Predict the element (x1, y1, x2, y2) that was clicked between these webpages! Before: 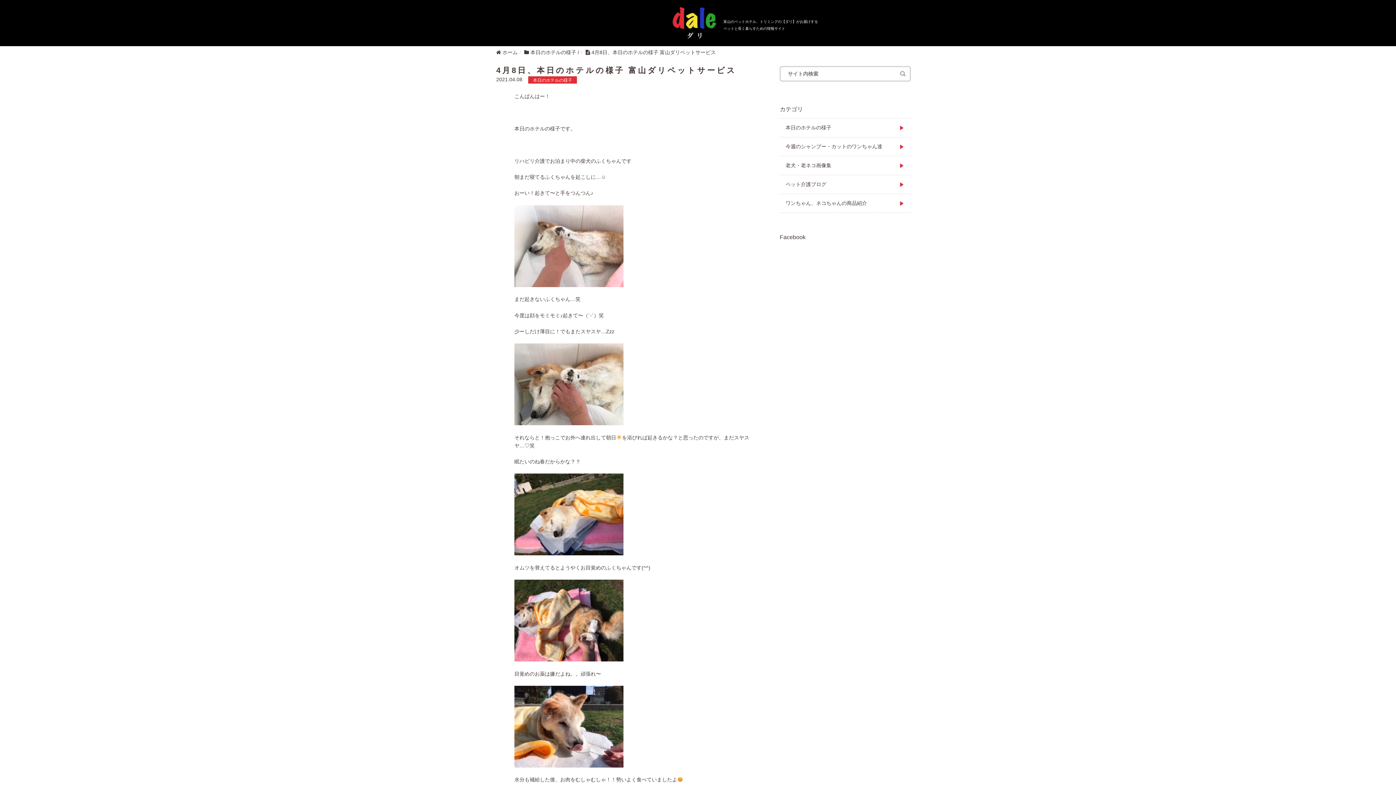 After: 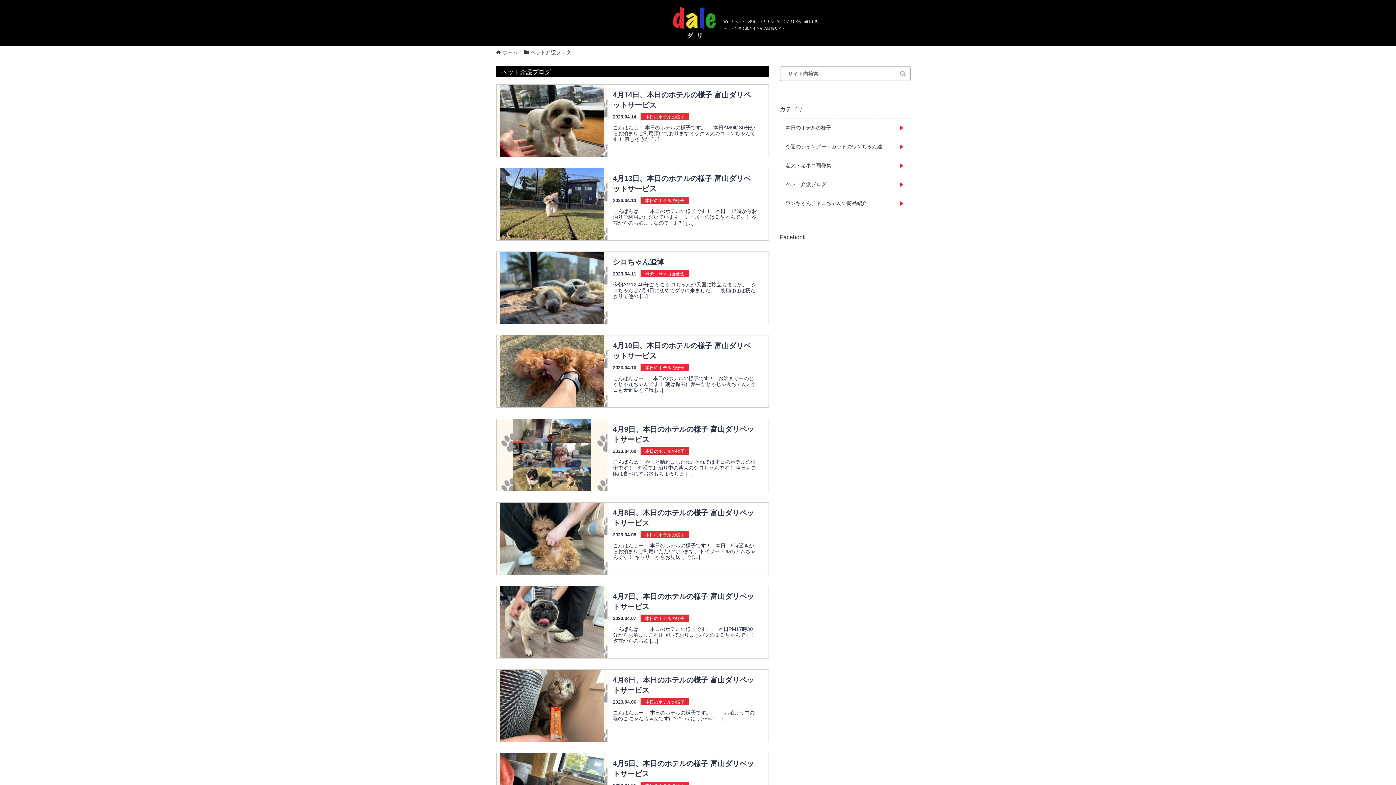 Action: bbox: (780, 175, 910, 193) label: ペット介護ブログ